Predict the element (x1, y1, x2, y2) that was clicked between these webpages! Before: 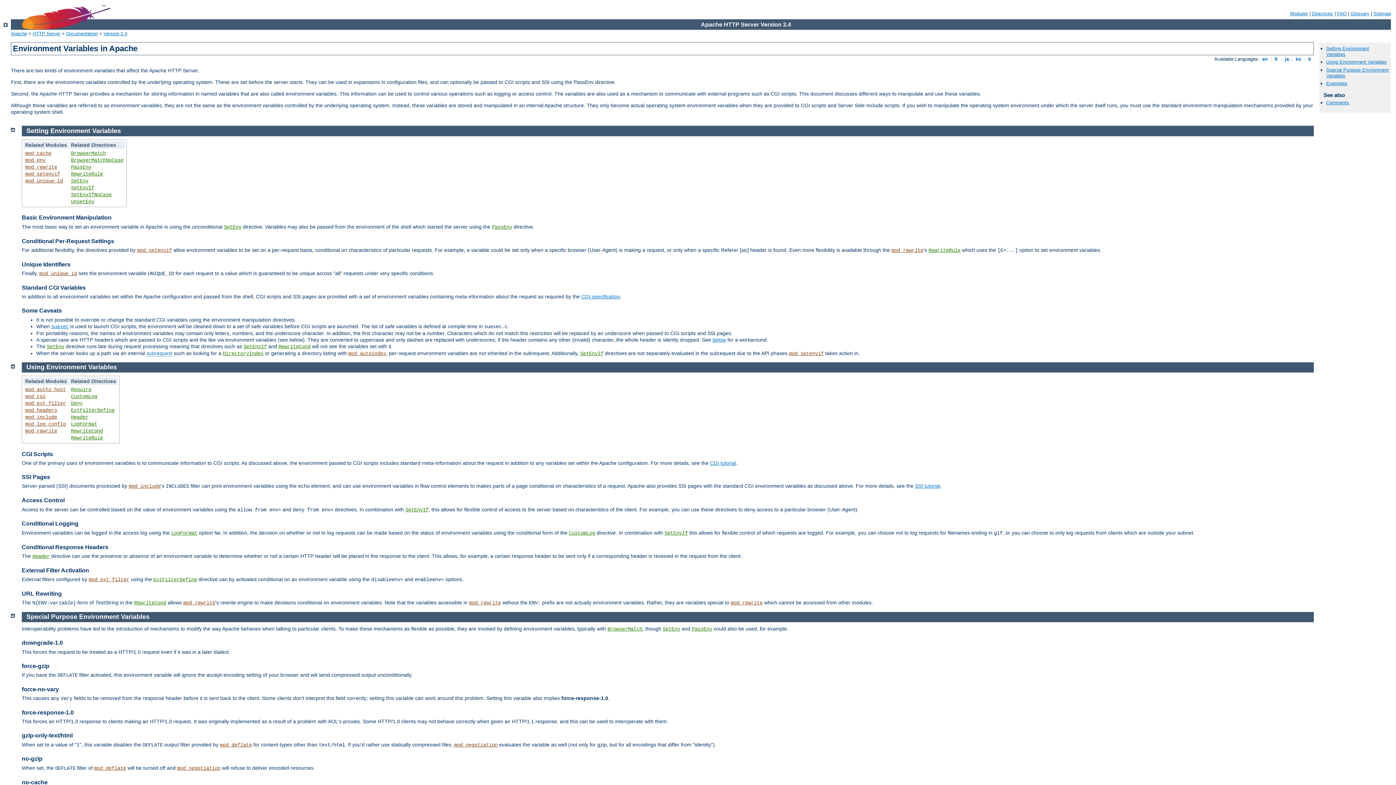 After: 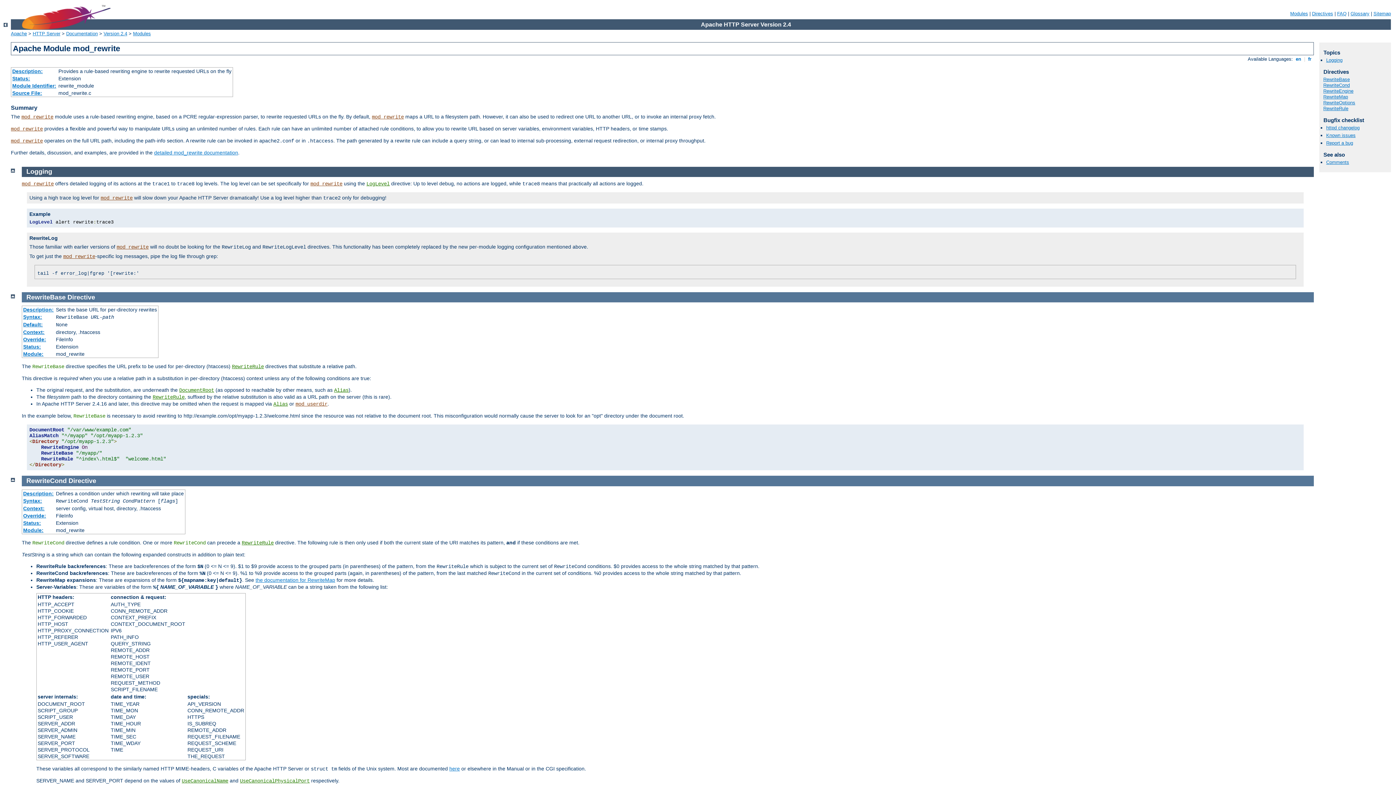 Action: bbox: (469, 600, 501, 606) label: mod_rewrite